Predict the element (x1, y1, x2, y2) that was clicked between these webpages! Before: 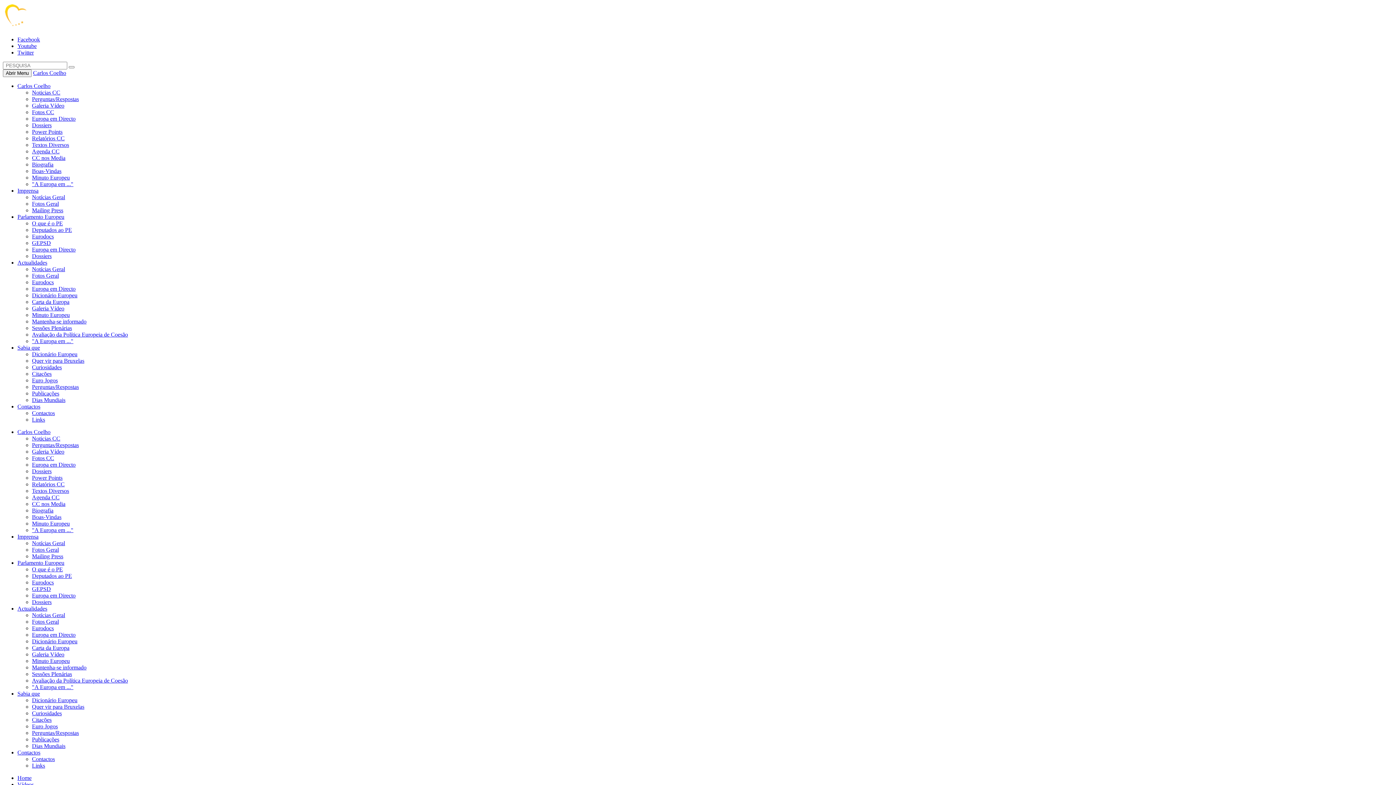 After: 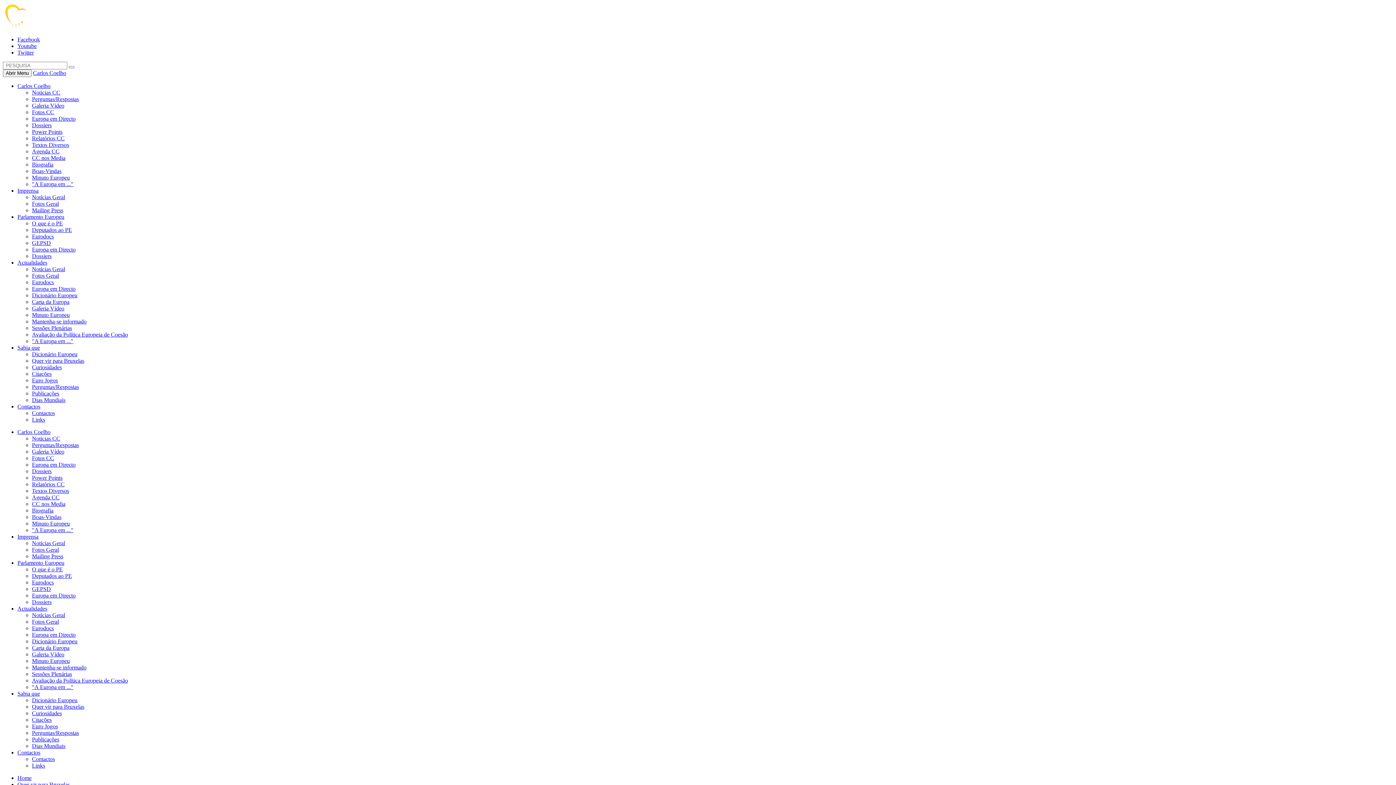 Action: label: Quer vir para Bruxelas bbox: (32, 704, 84, 710)